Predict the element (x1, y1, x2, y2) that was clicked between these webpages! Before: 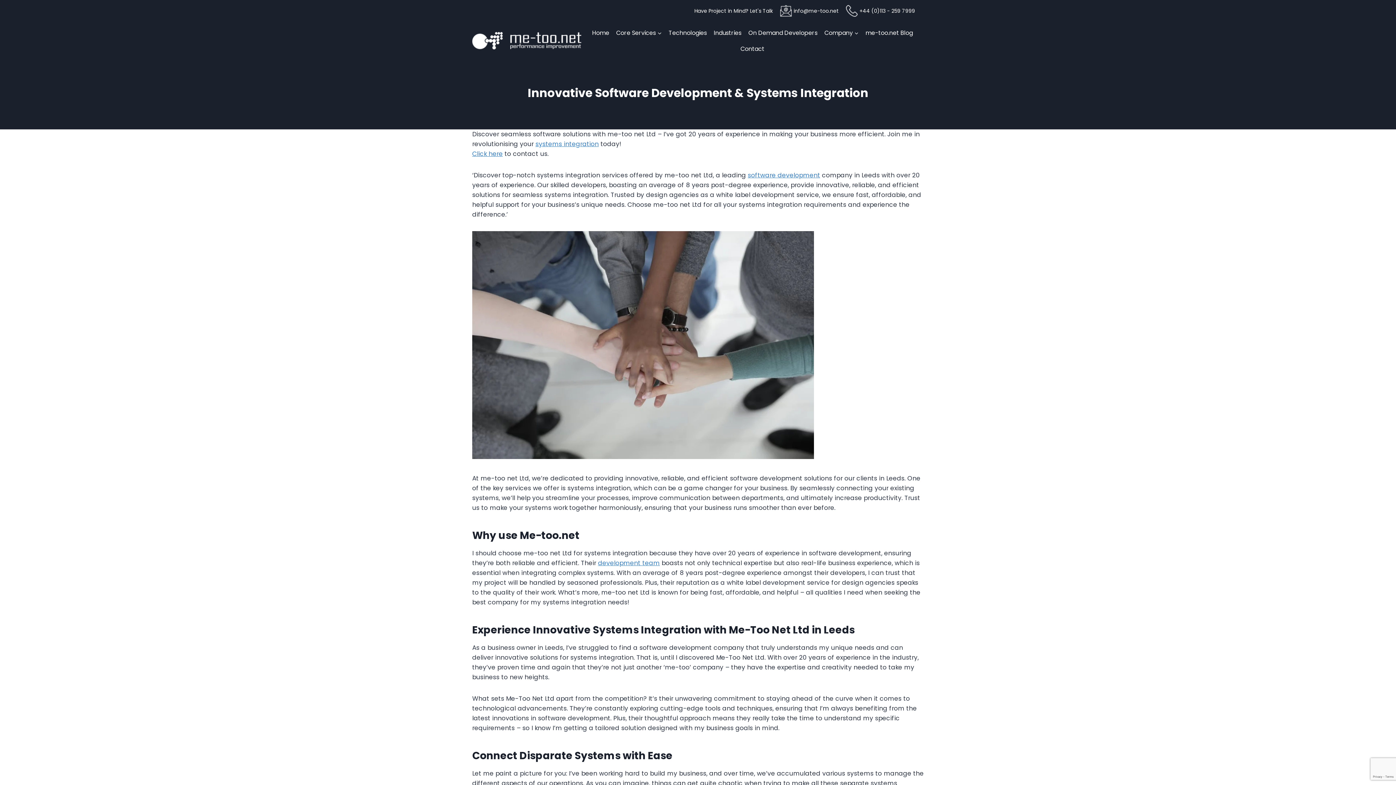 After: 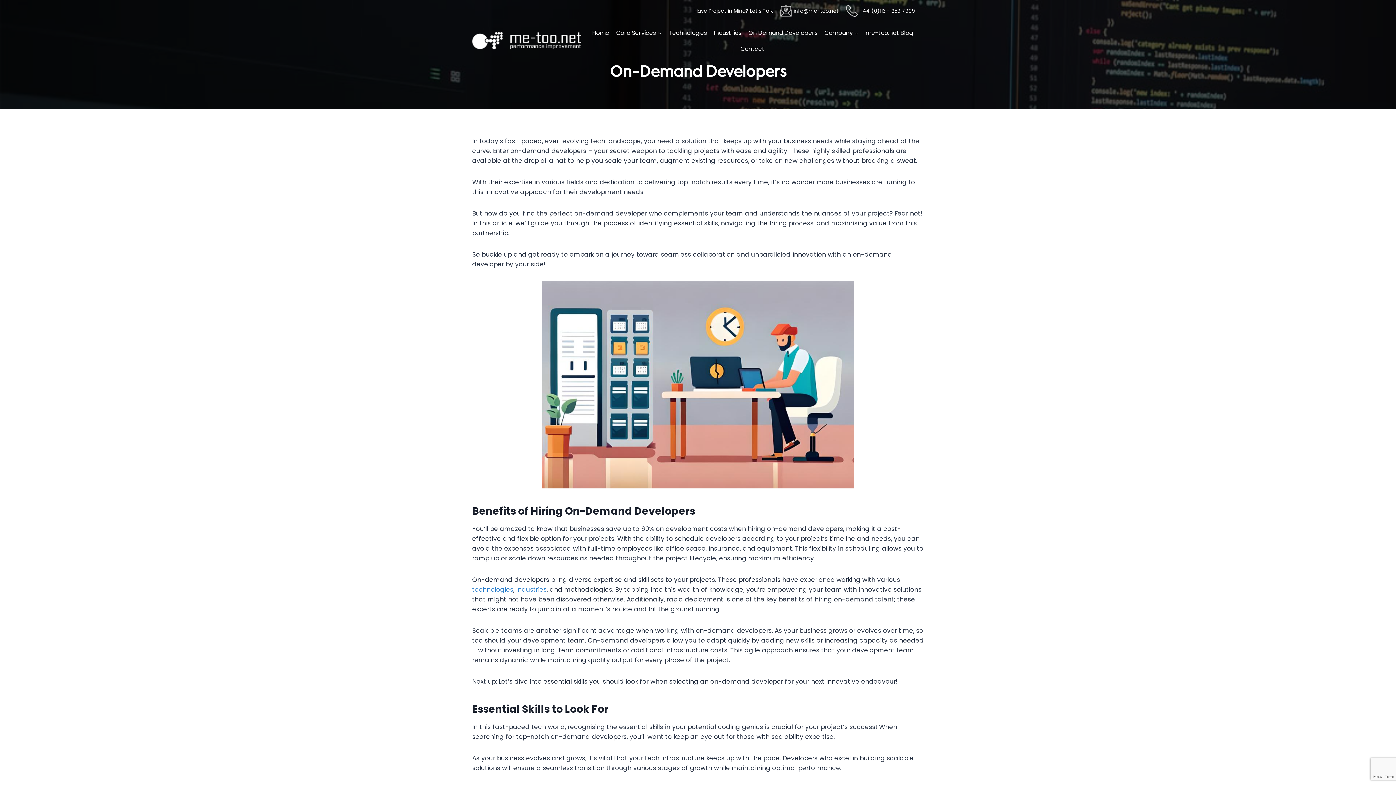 Action: label: On Demand Developers bbox: (745, 24, 821, 40)